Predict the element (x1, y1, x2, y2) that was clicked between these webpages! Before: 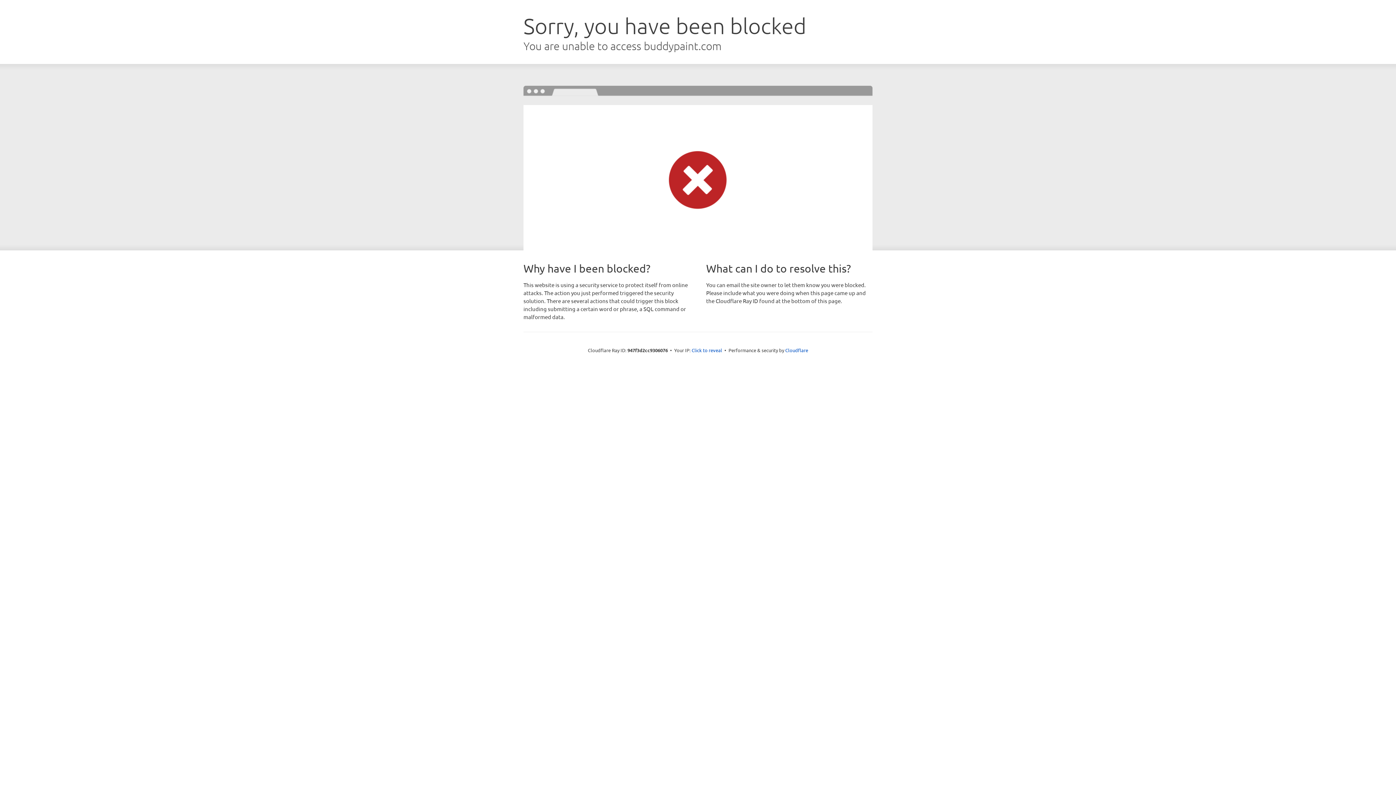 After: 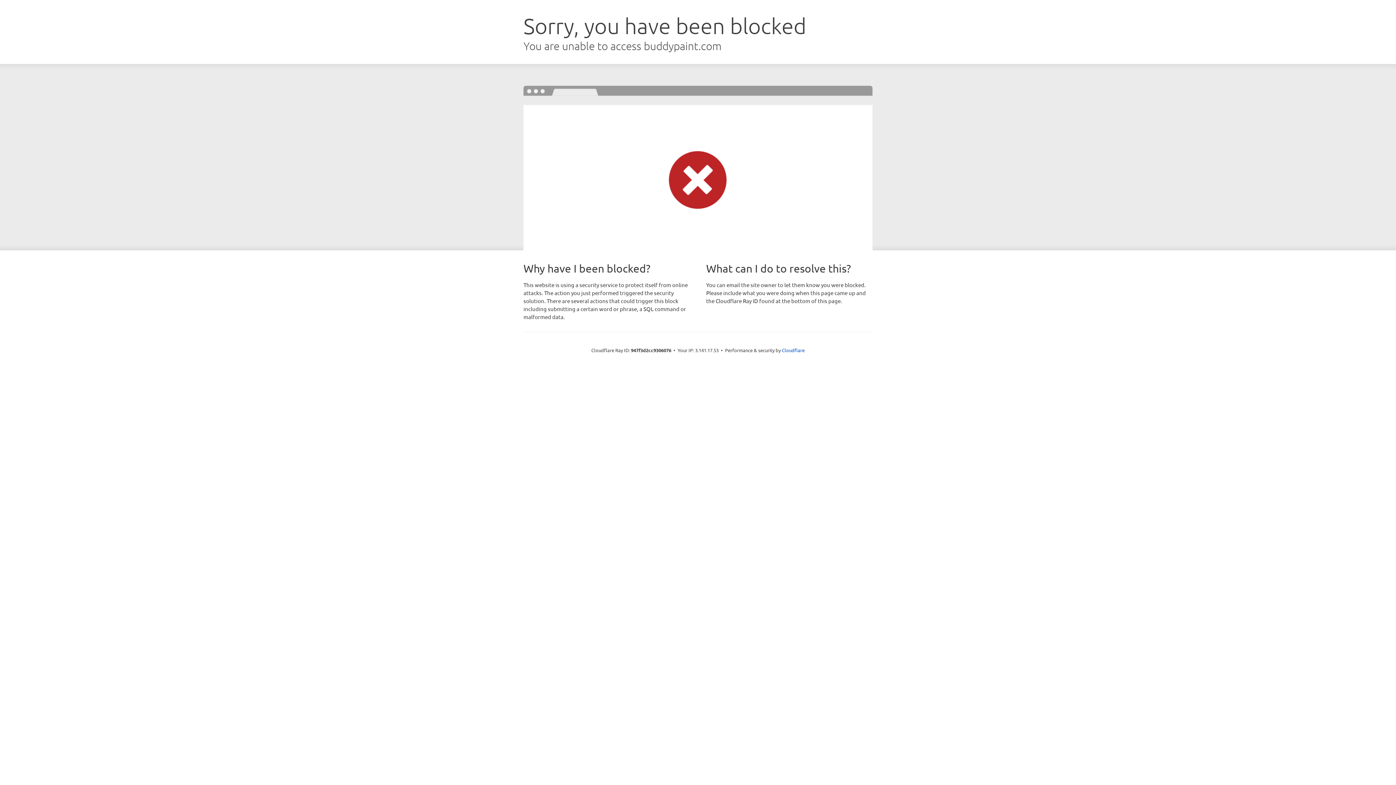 Action: bbox: (691, 346, 722, 353) label: Click to reveal